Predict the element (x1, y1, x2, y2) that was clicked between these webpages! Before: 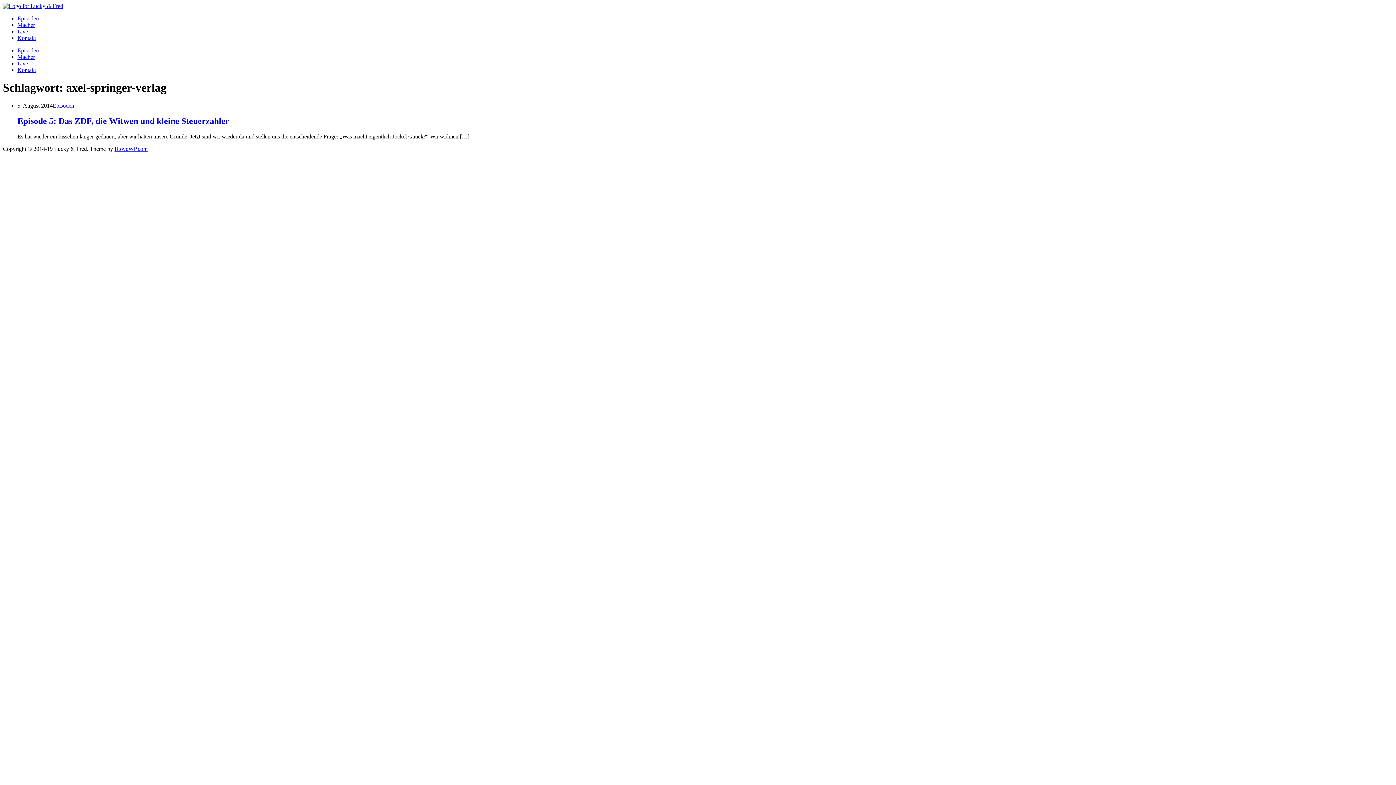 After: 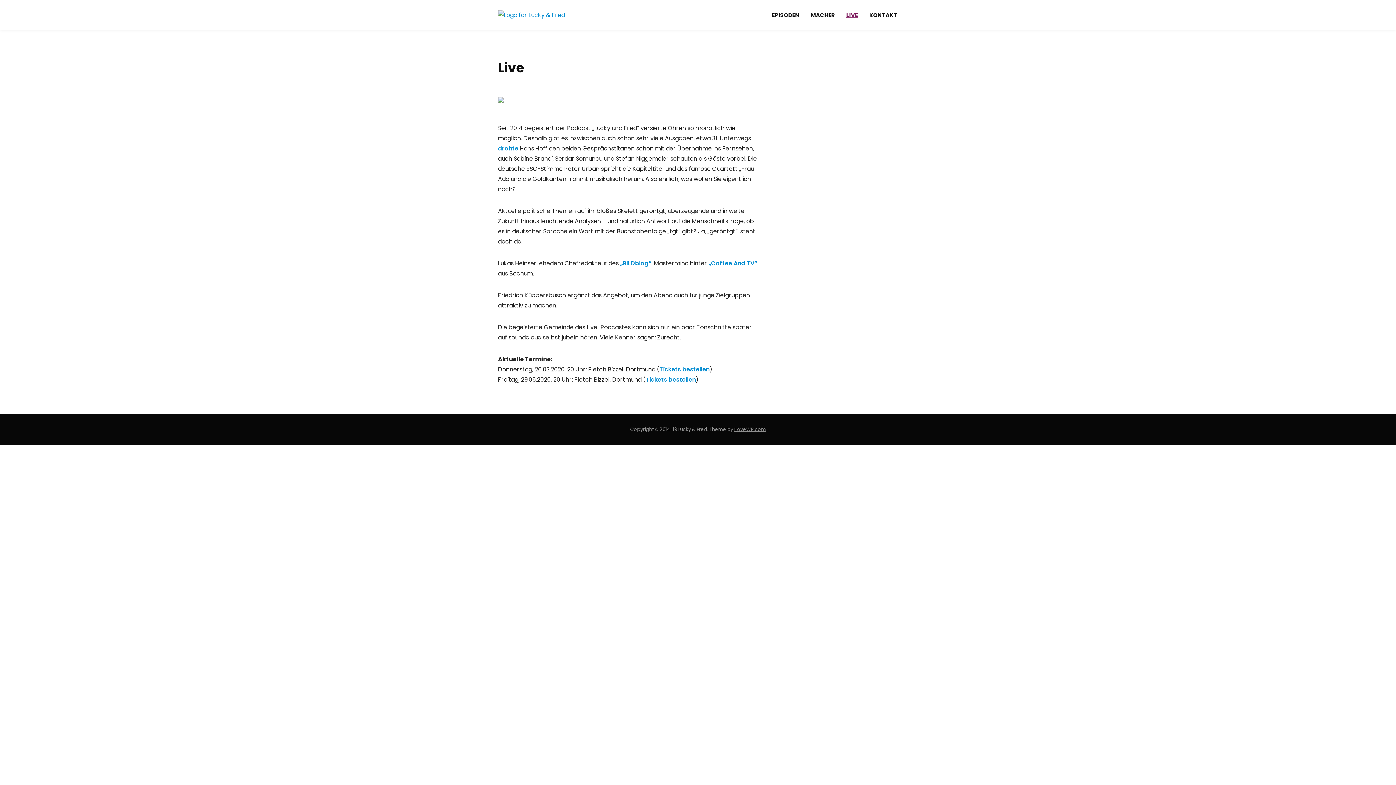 Action: bbox: (17, 60, 28, 66) label: Live